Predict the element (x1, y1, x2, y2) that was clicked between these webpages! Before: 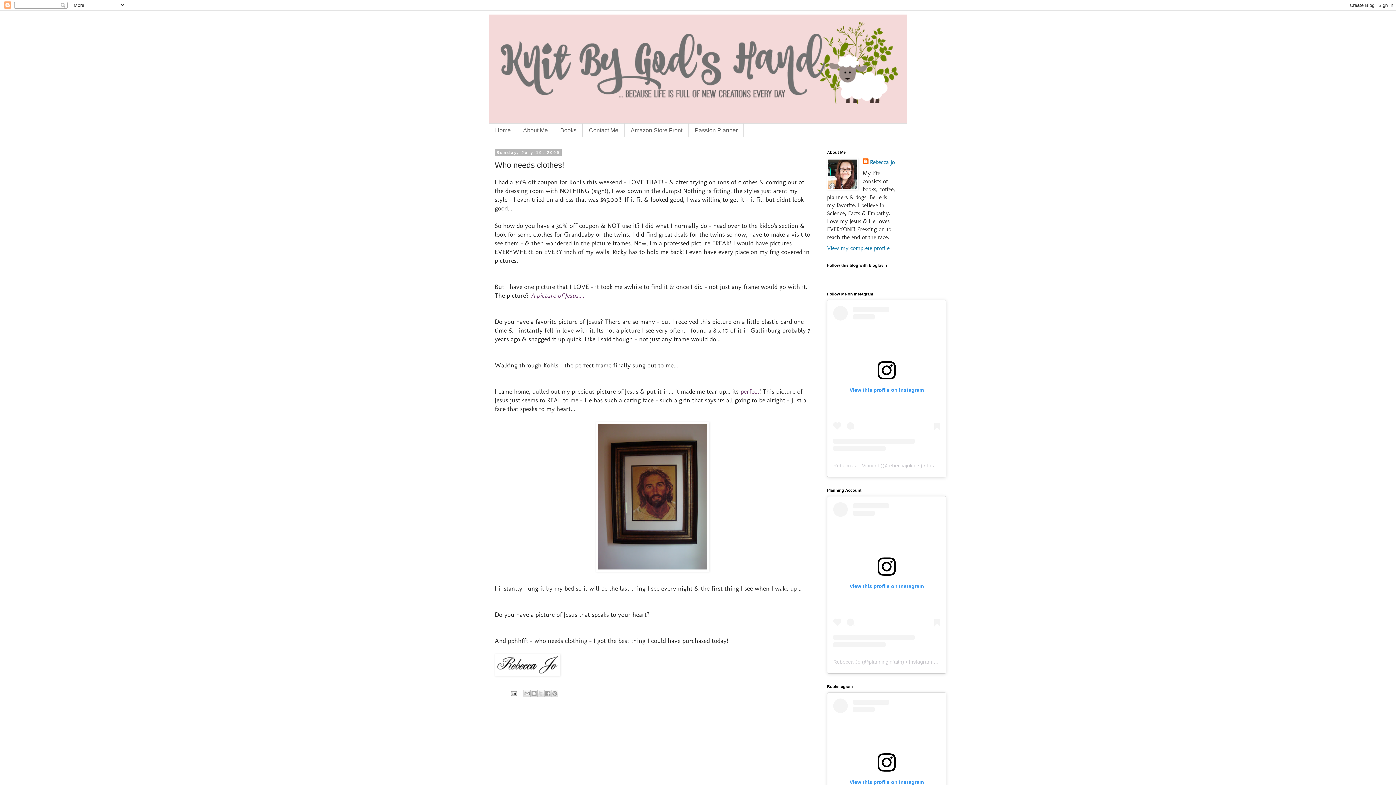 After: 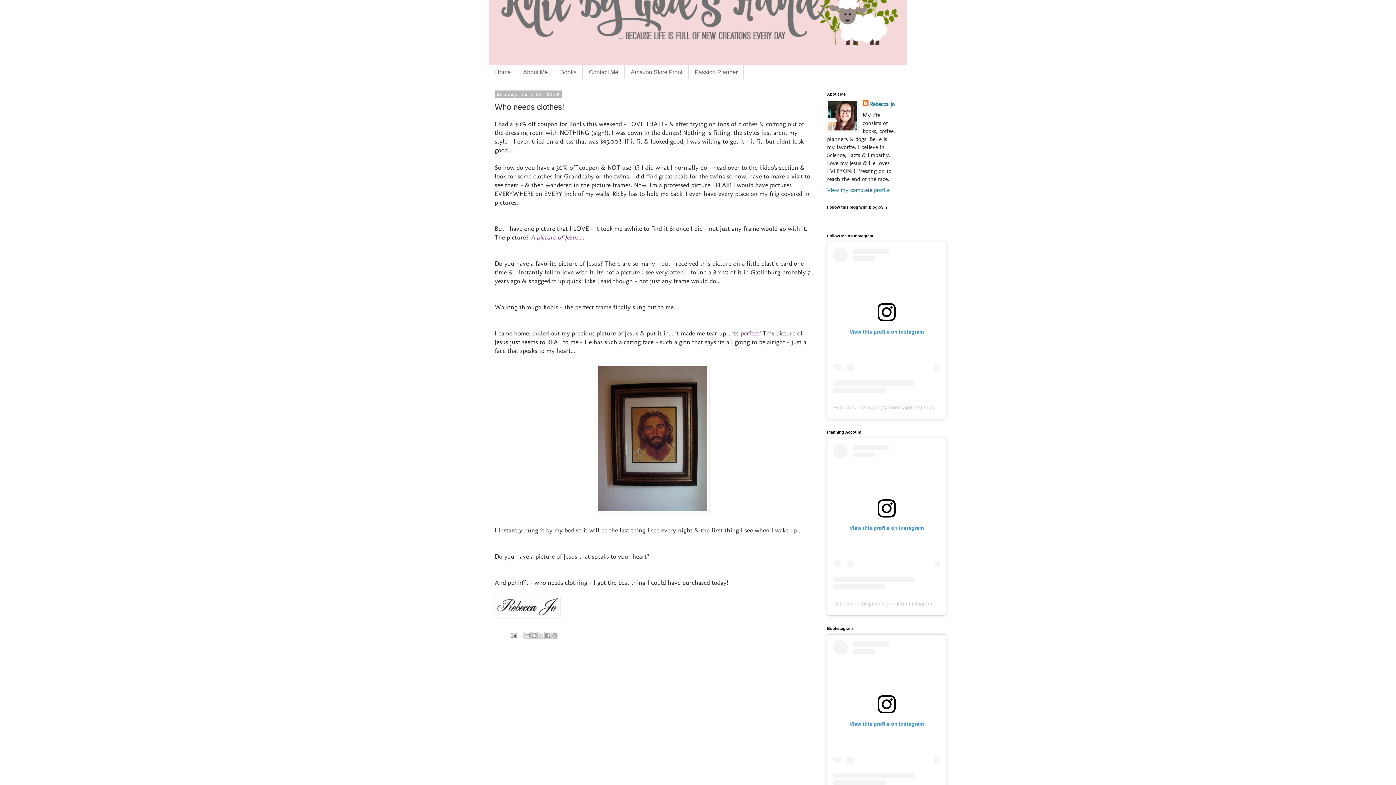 Action: label: View this profile on Instagram bbox: (833, 698, 940, 843)